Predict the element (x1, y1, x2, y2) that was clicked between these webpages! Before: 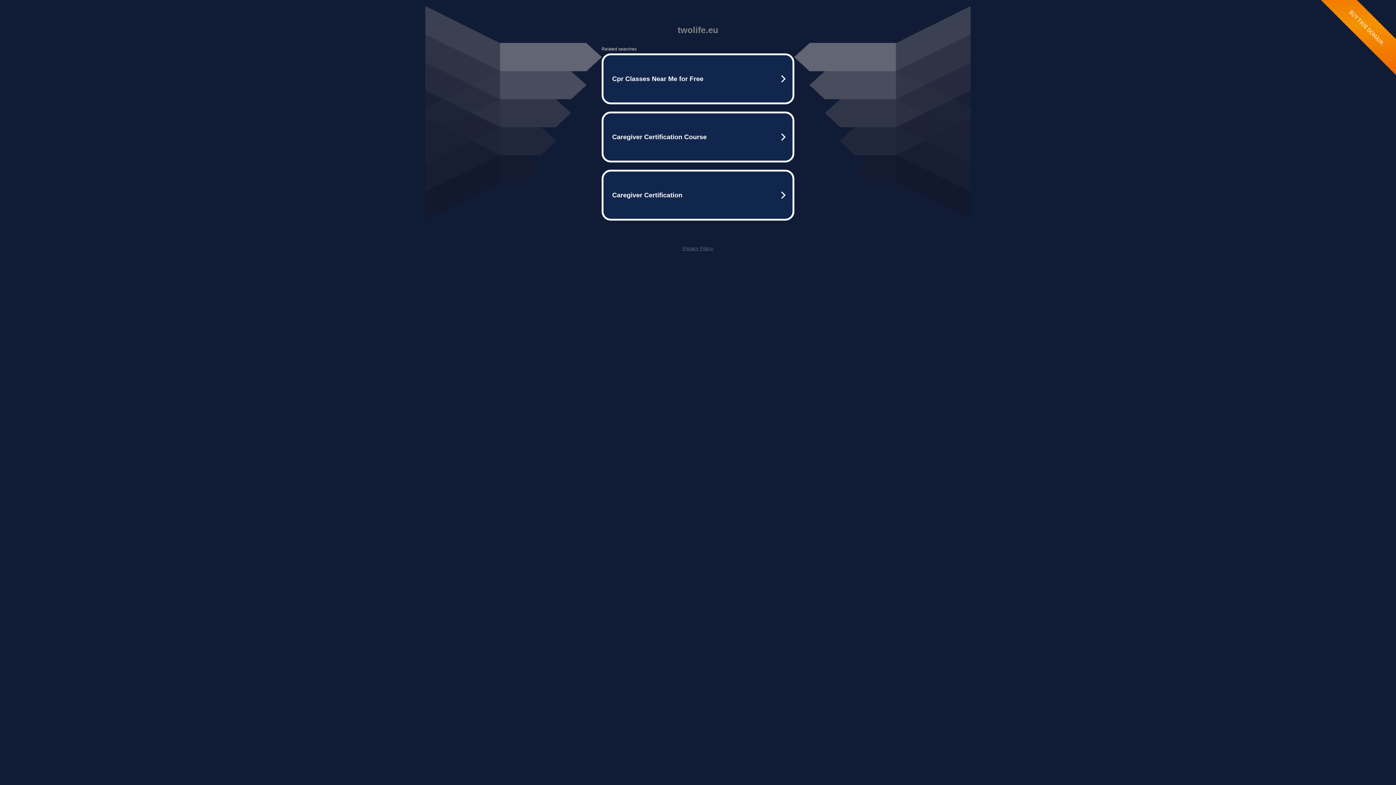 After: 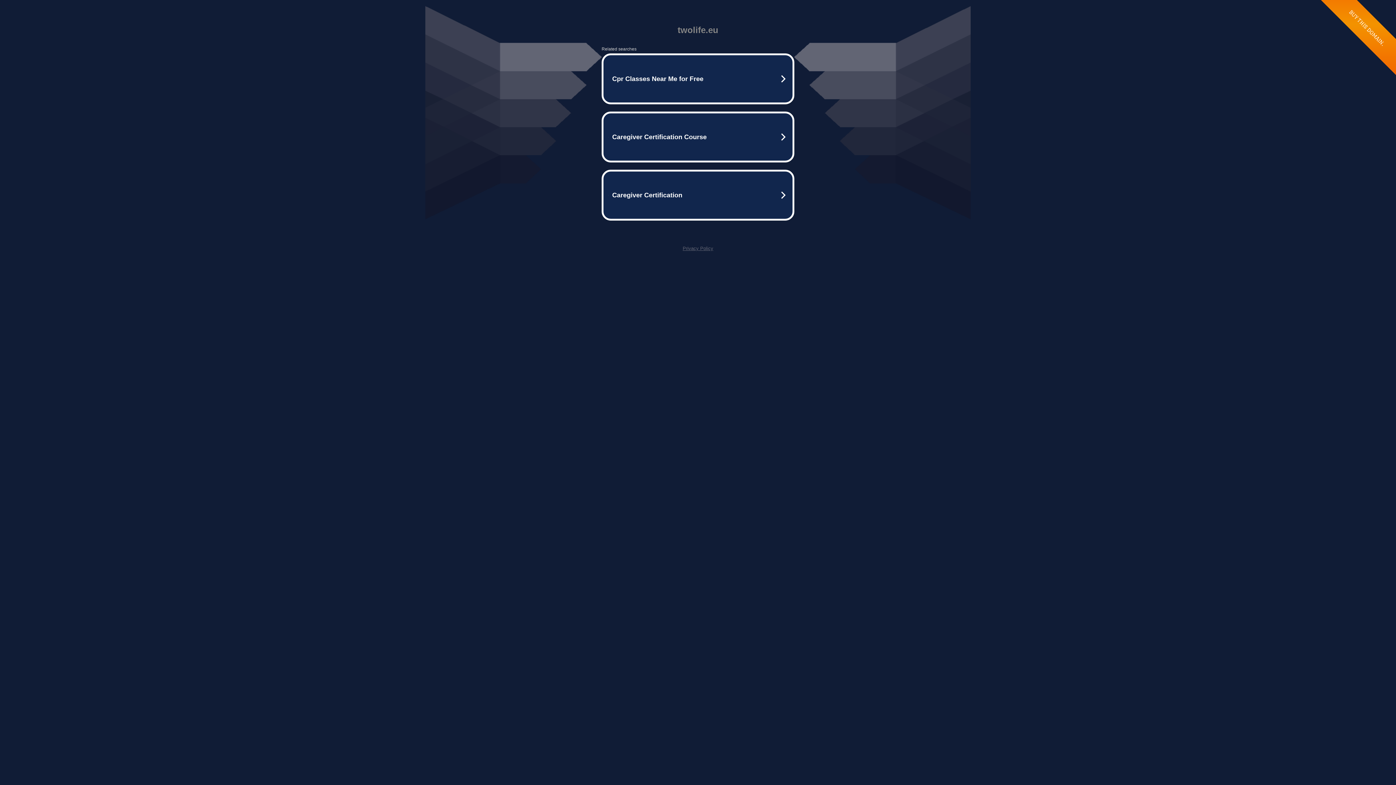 Action: label: Privacy Policy bbox: (682, 245, 713, 251)